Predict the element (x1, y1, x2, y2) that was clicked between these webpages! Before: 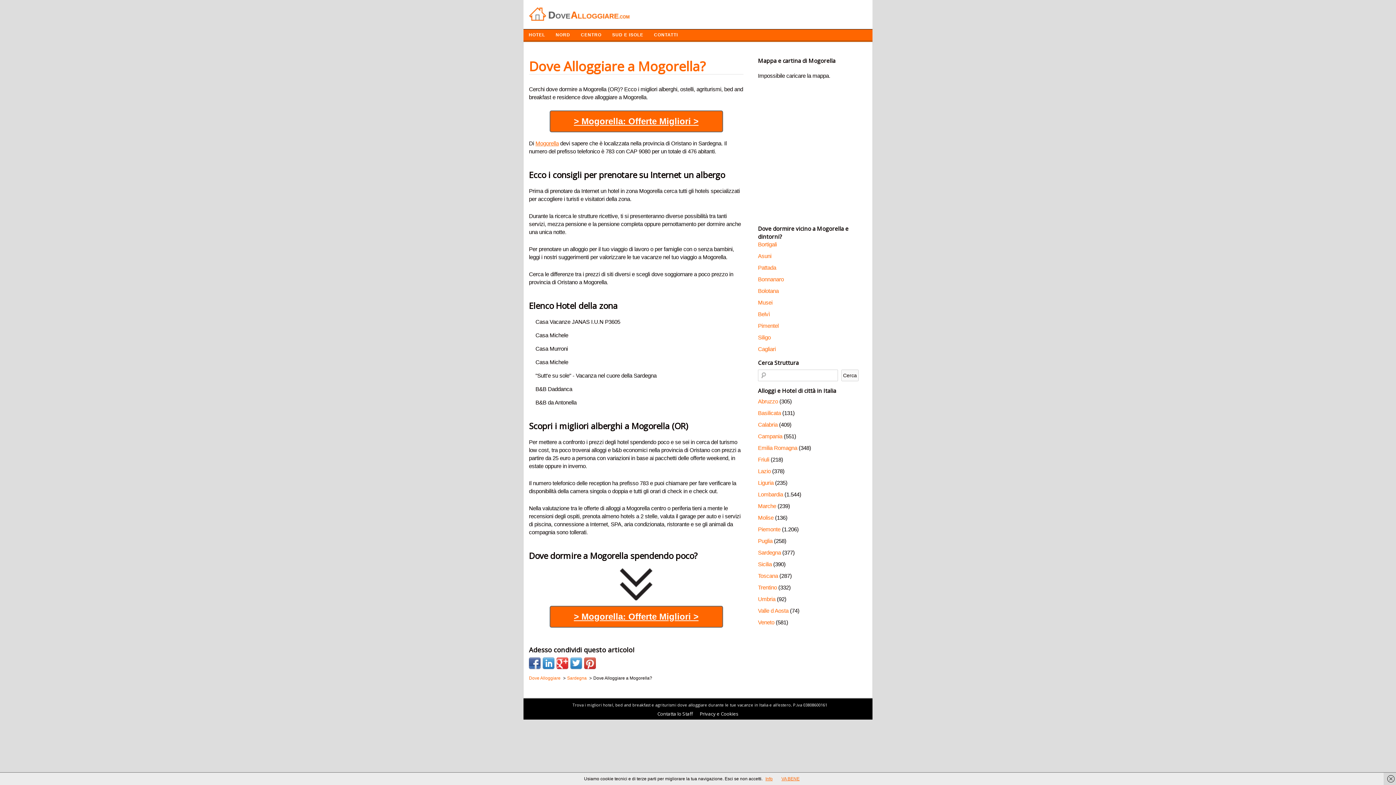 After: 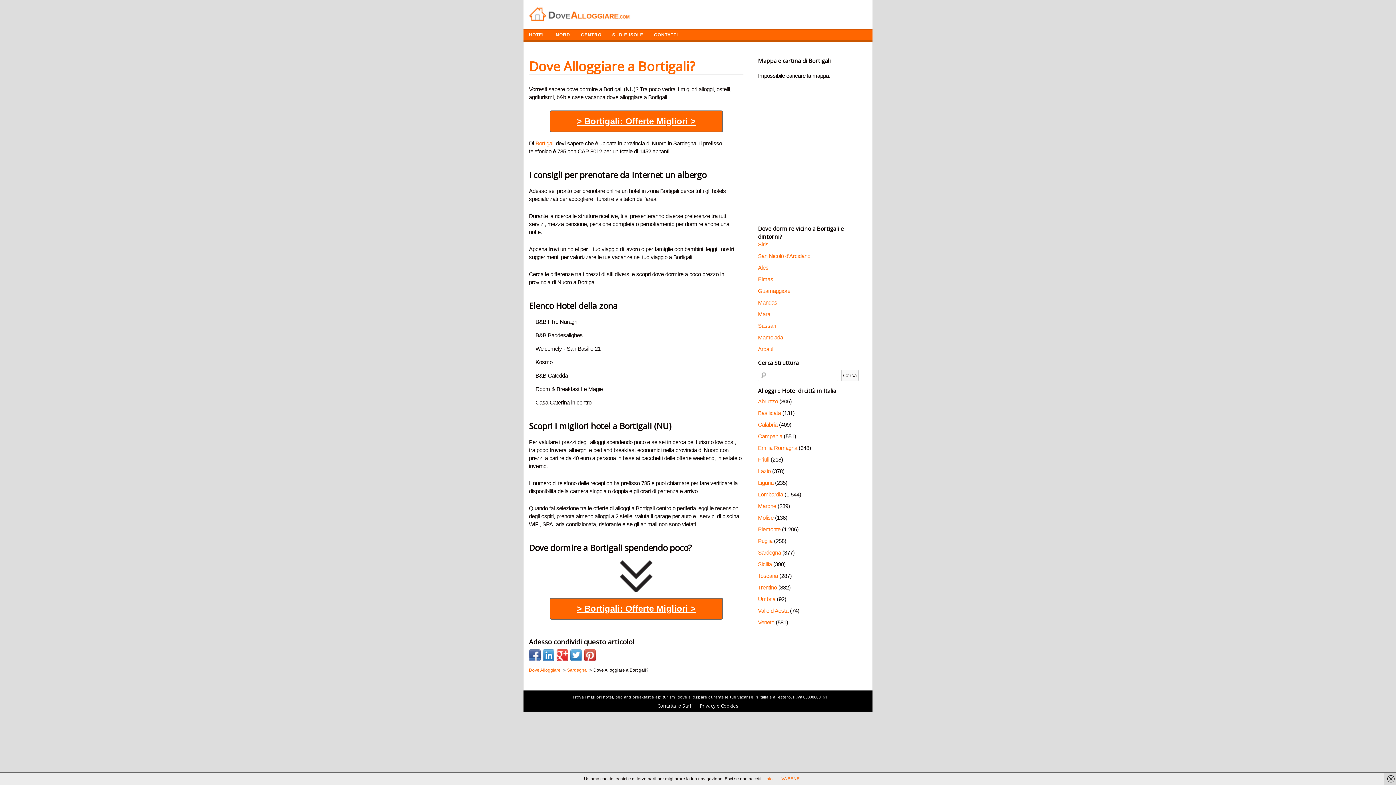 Action: label: Bortigali bbox: (758, 241, 777, 247)